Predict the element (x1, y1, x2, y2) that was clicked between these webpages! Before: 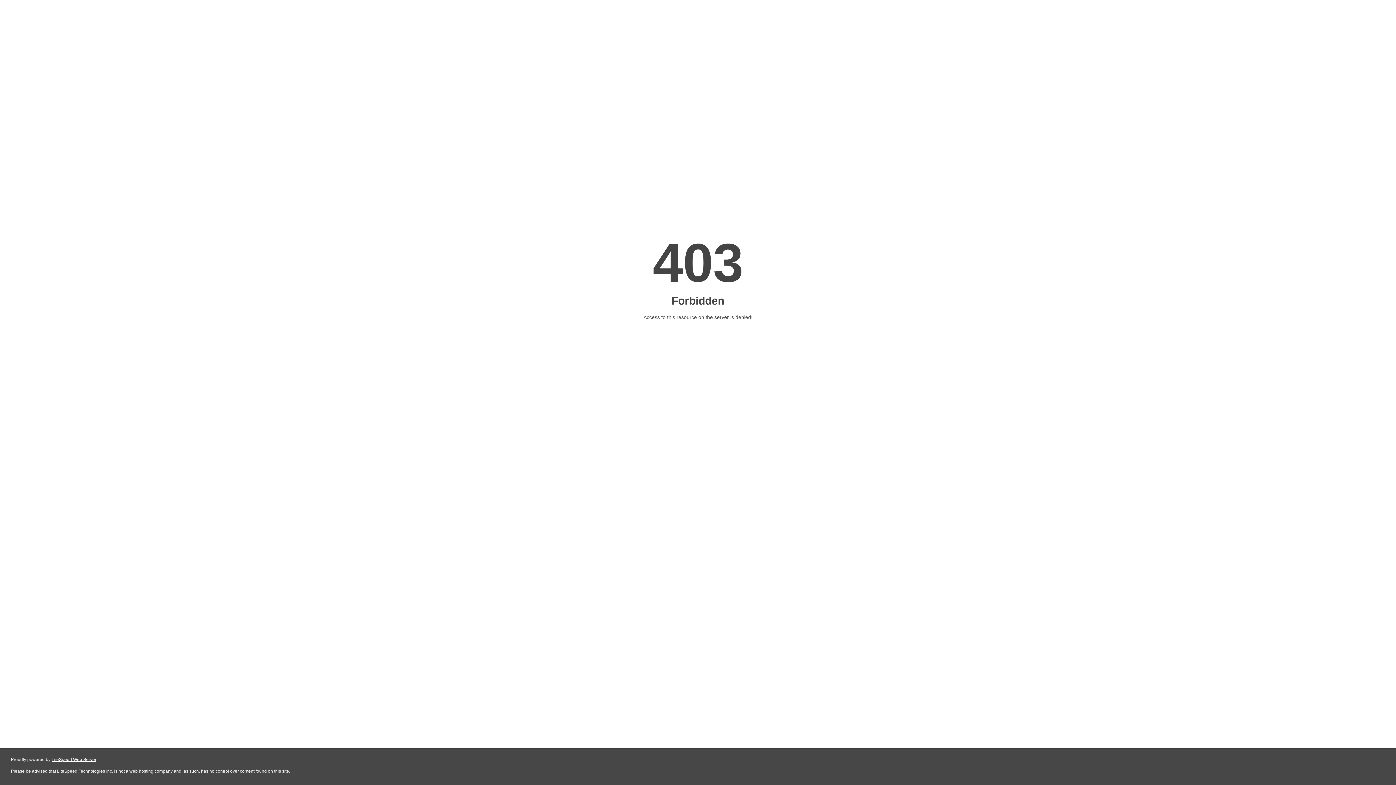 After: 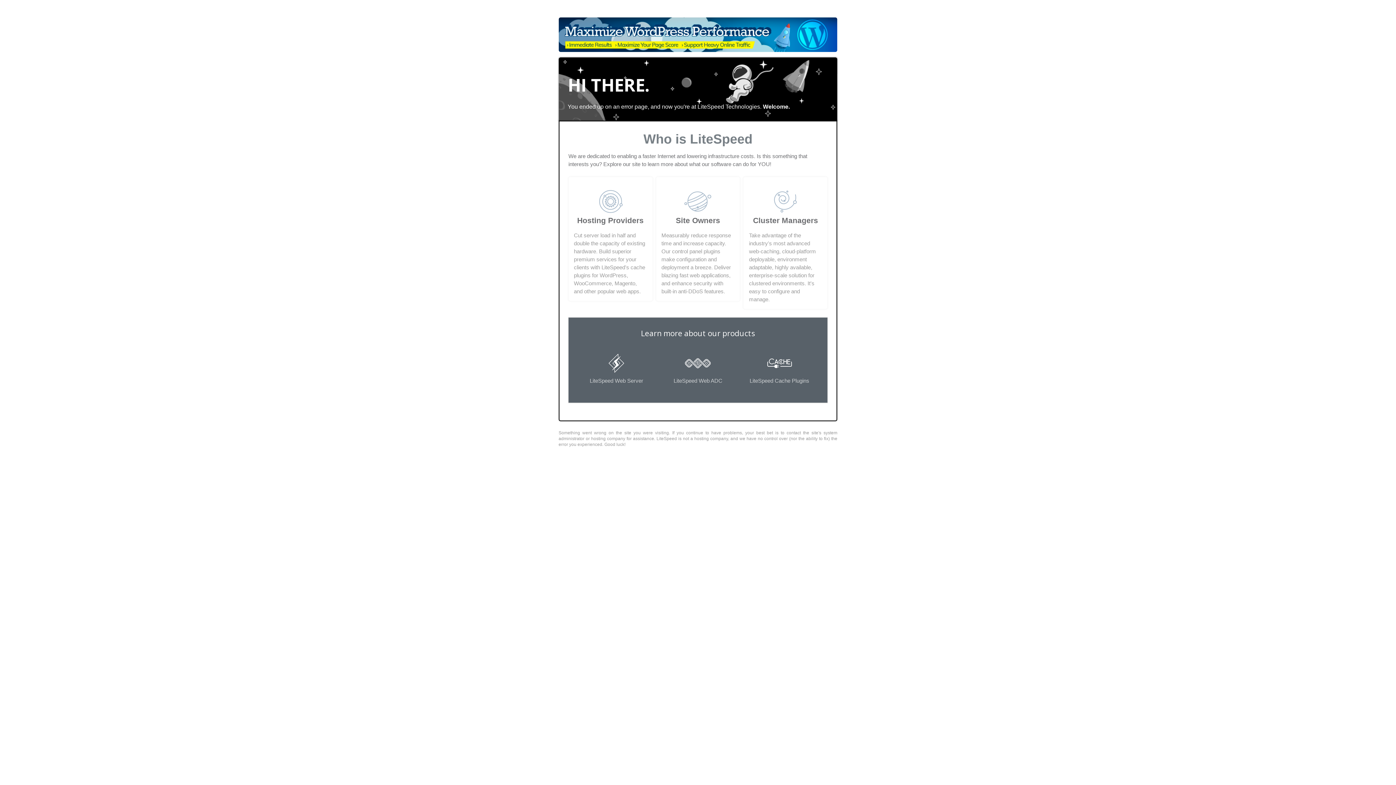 Action: label: LiteSpeed Web Server bbox: (51, 757, 96, 762)